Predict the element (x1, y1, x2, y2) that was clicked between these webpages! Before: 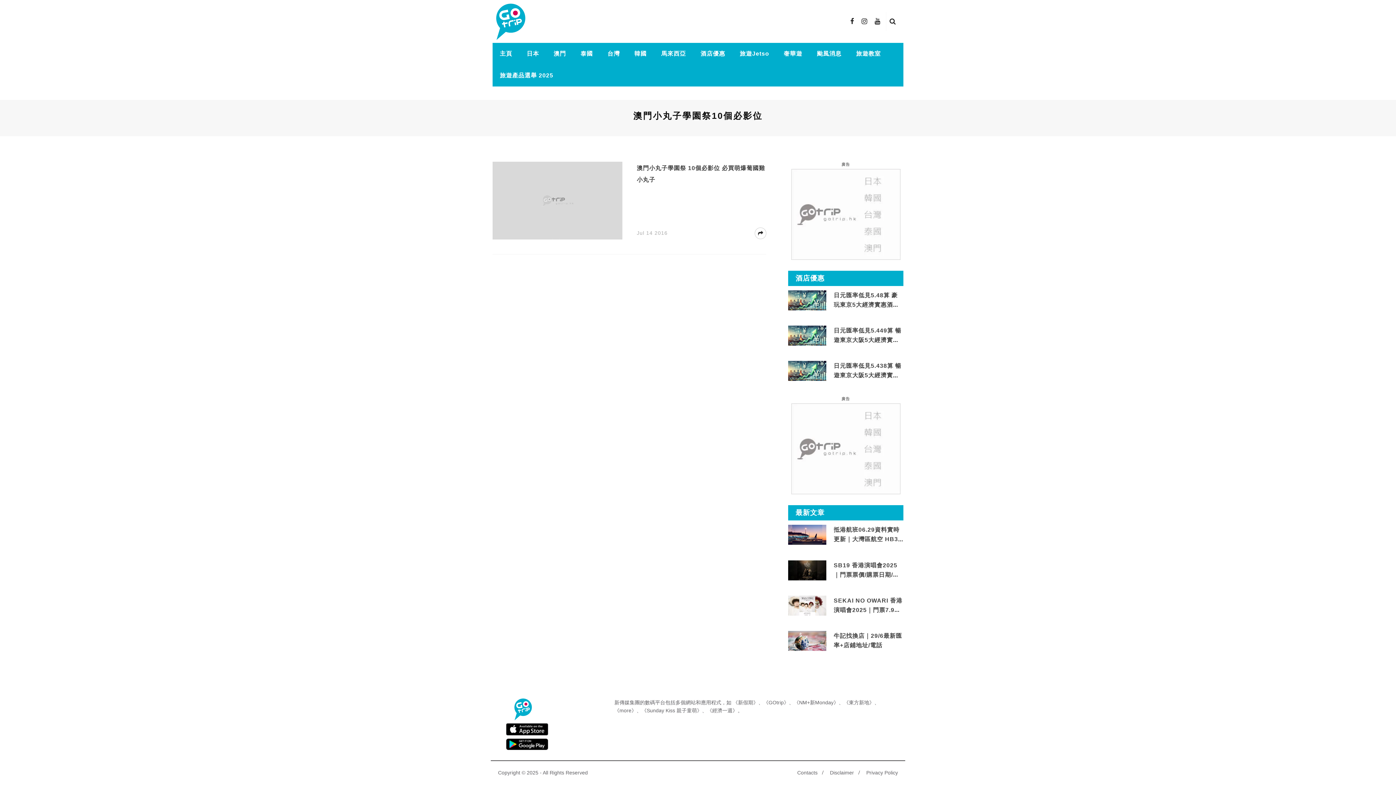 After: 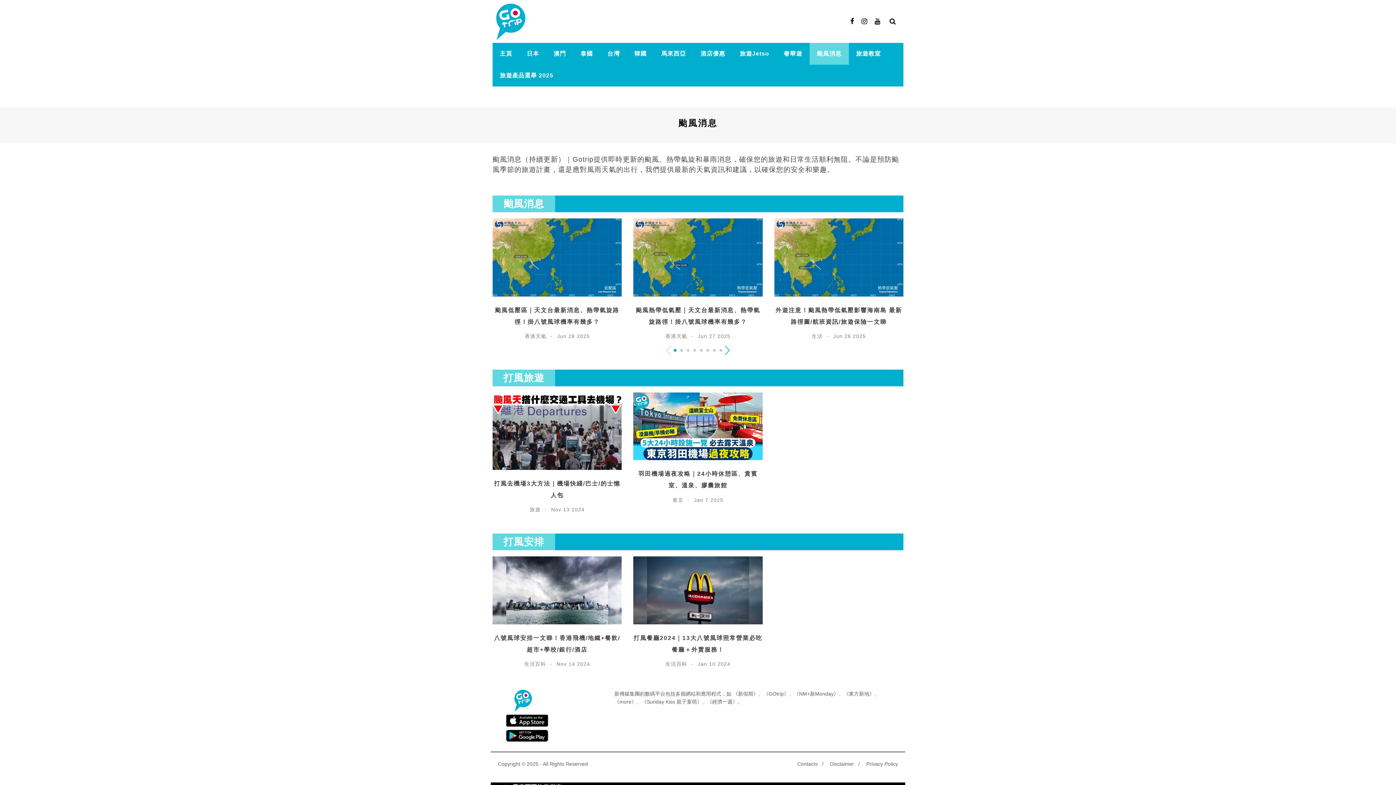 Action: label: 颱風消息 bbox: (809, 42, 849, 64)